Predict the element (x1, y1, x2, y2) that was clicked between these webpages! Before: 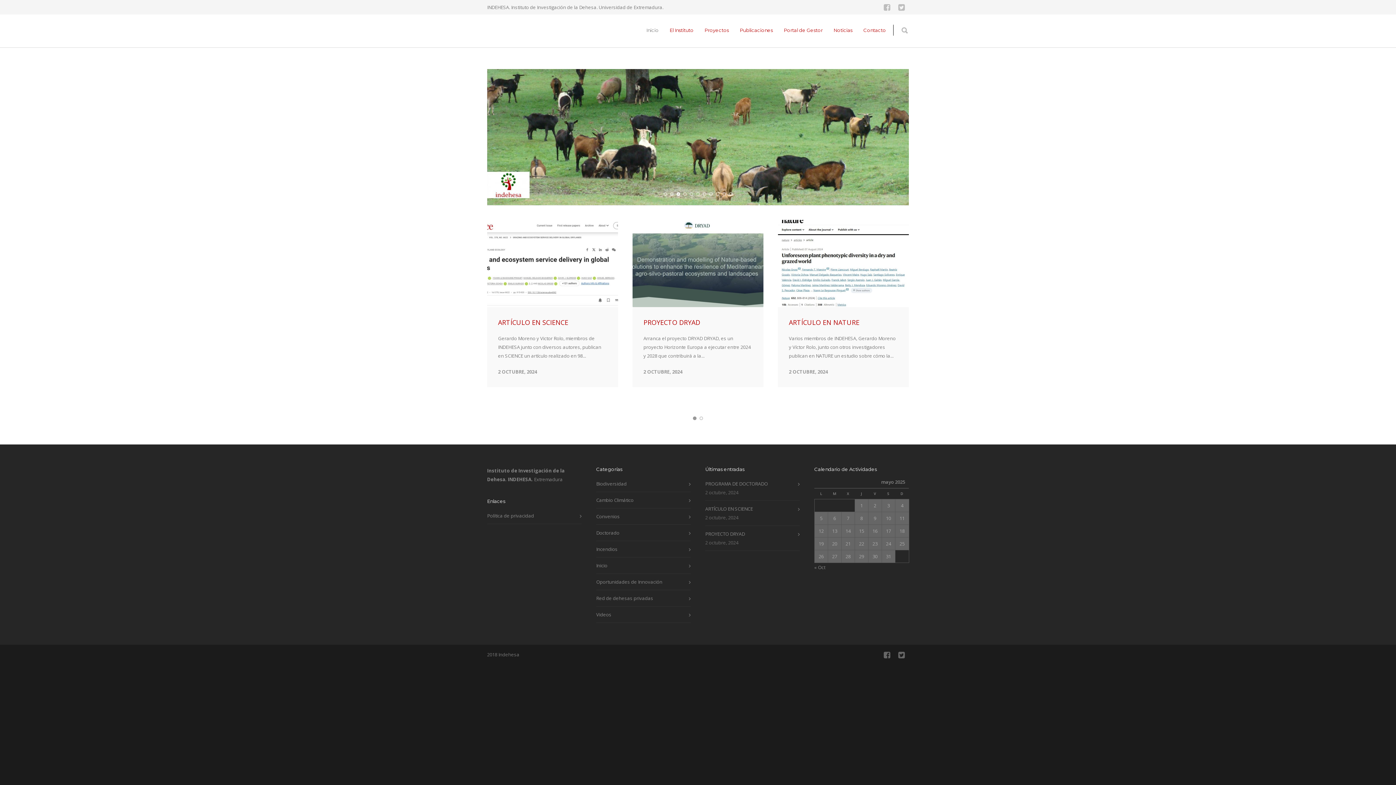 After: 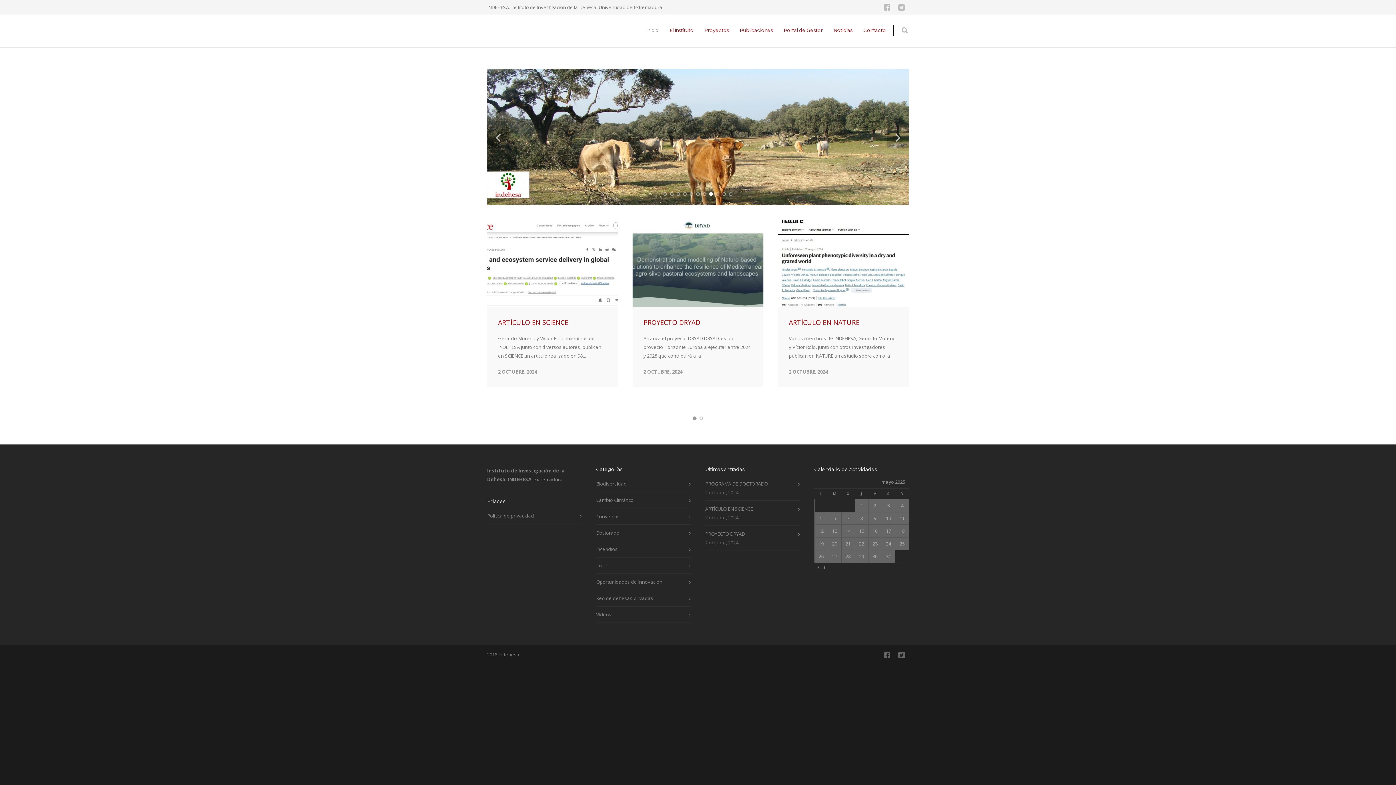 Action: label: 8 bbox: (709, 181, 713, 185)